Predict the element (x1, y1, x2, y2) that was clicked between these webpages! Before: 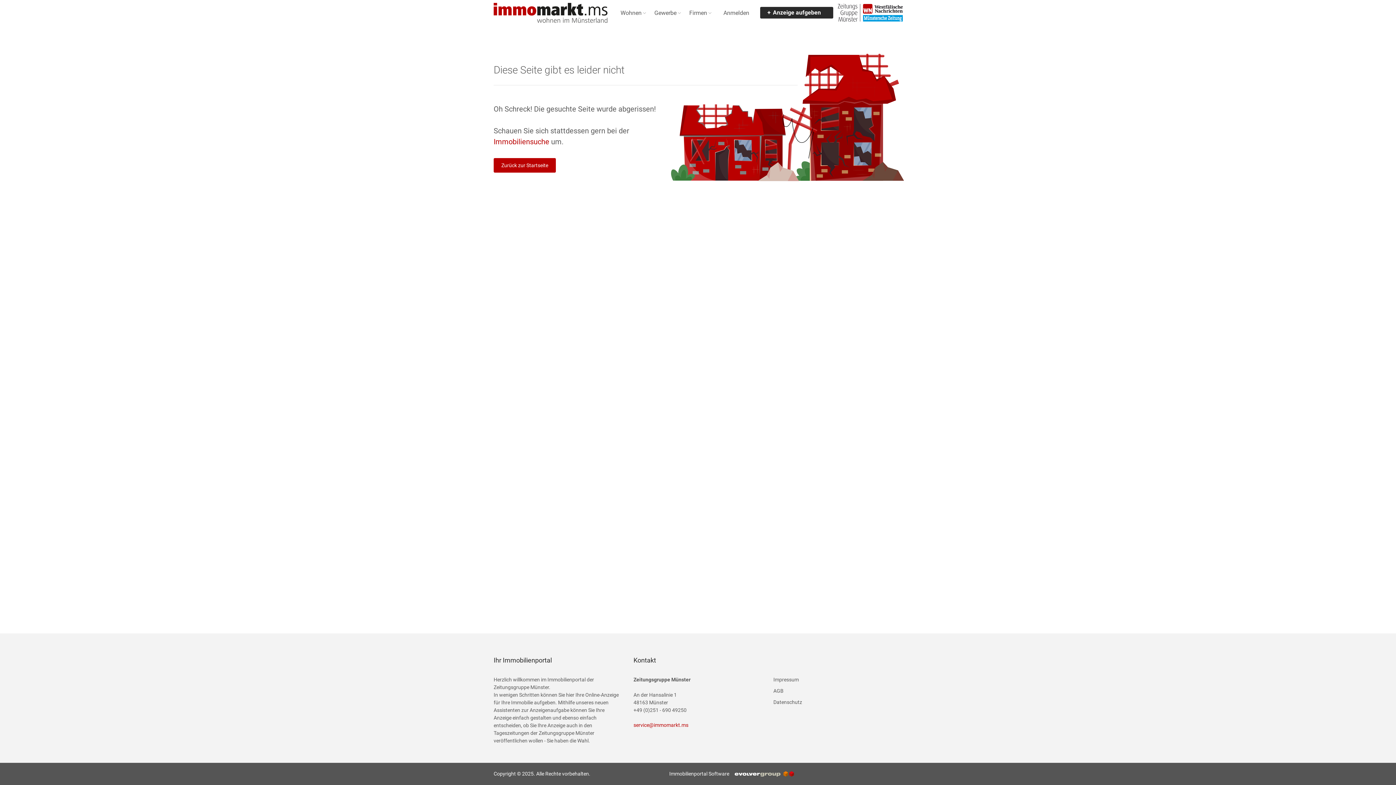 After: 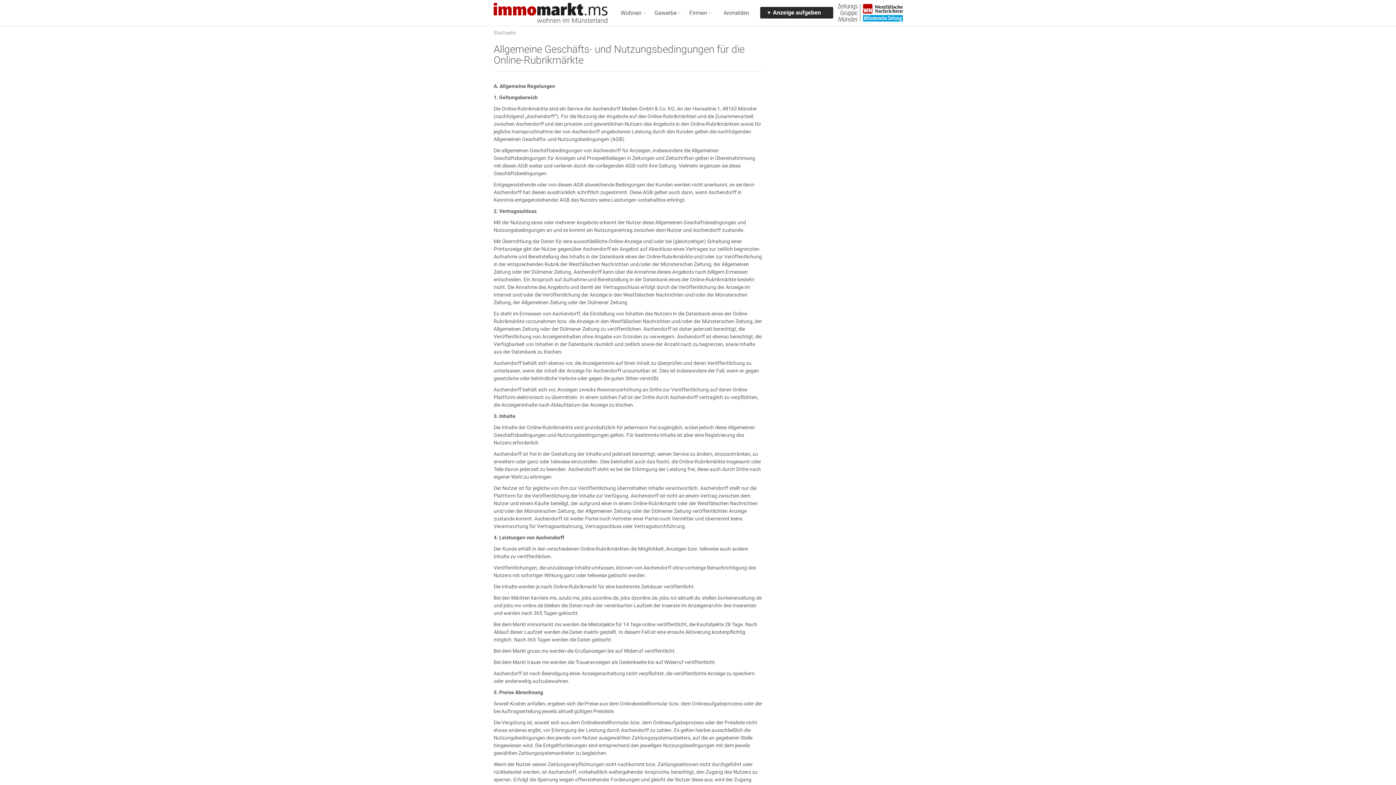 Action: label: AGB bbox: (773, 685, 902, 697)